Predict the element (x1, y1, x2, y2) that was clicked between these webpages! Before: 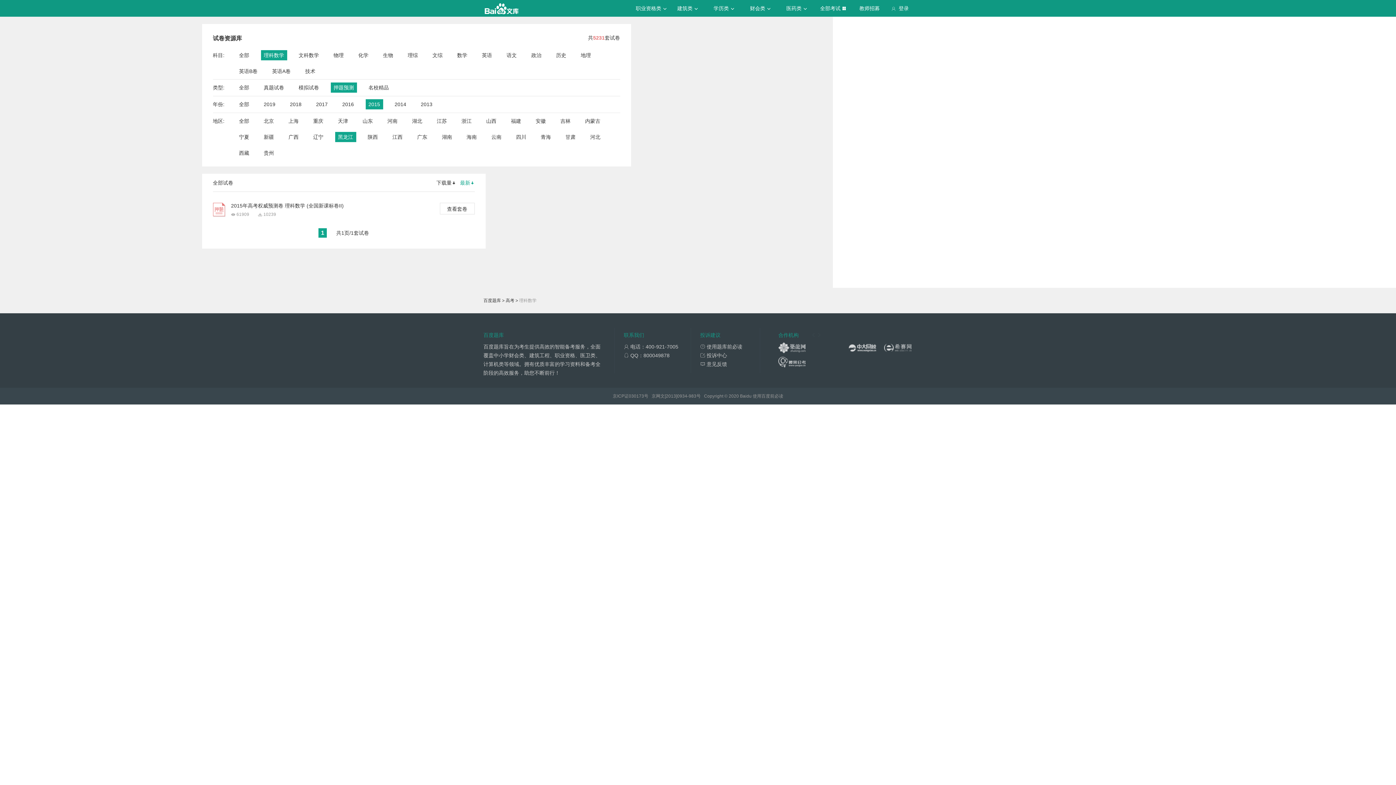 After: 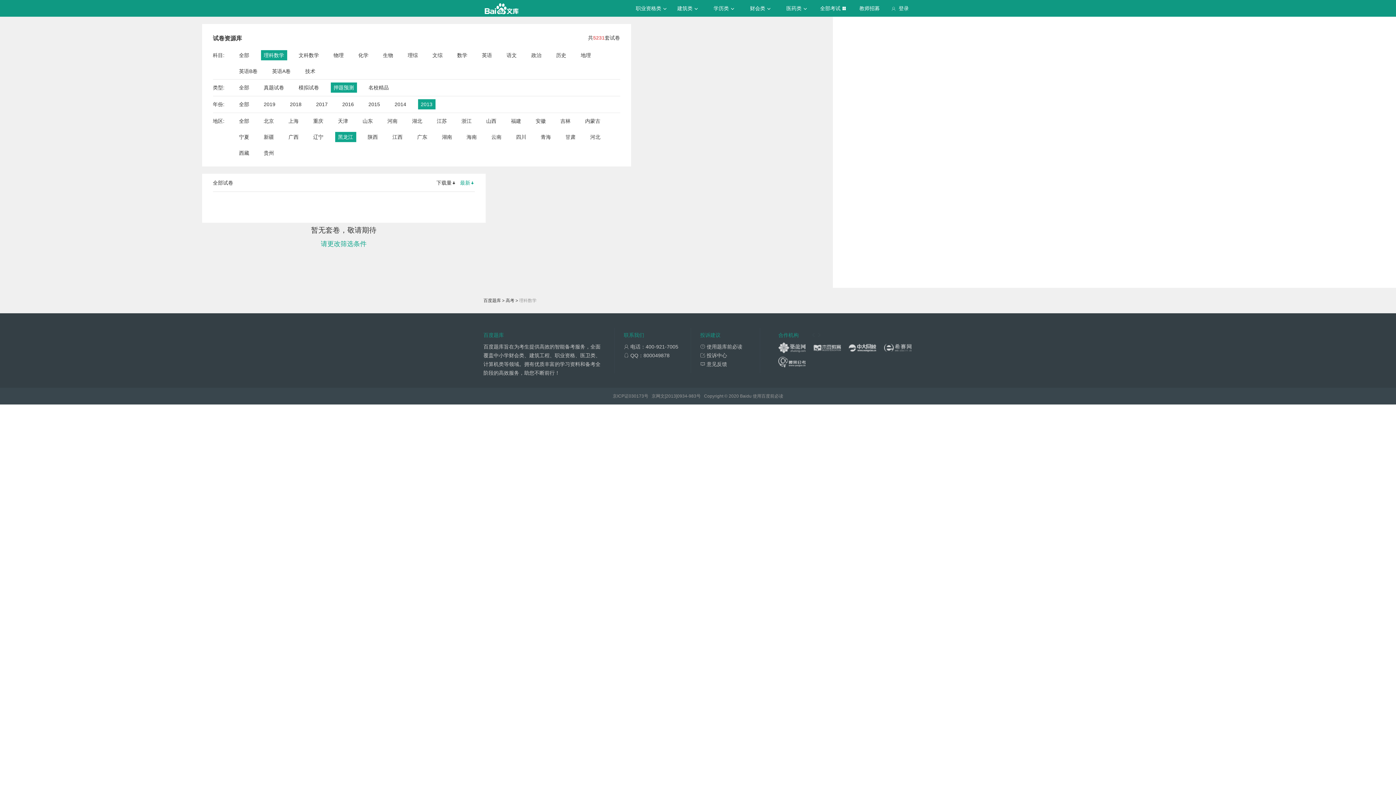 Action: label: 2013 bbox: (420, 99, 432, 109)